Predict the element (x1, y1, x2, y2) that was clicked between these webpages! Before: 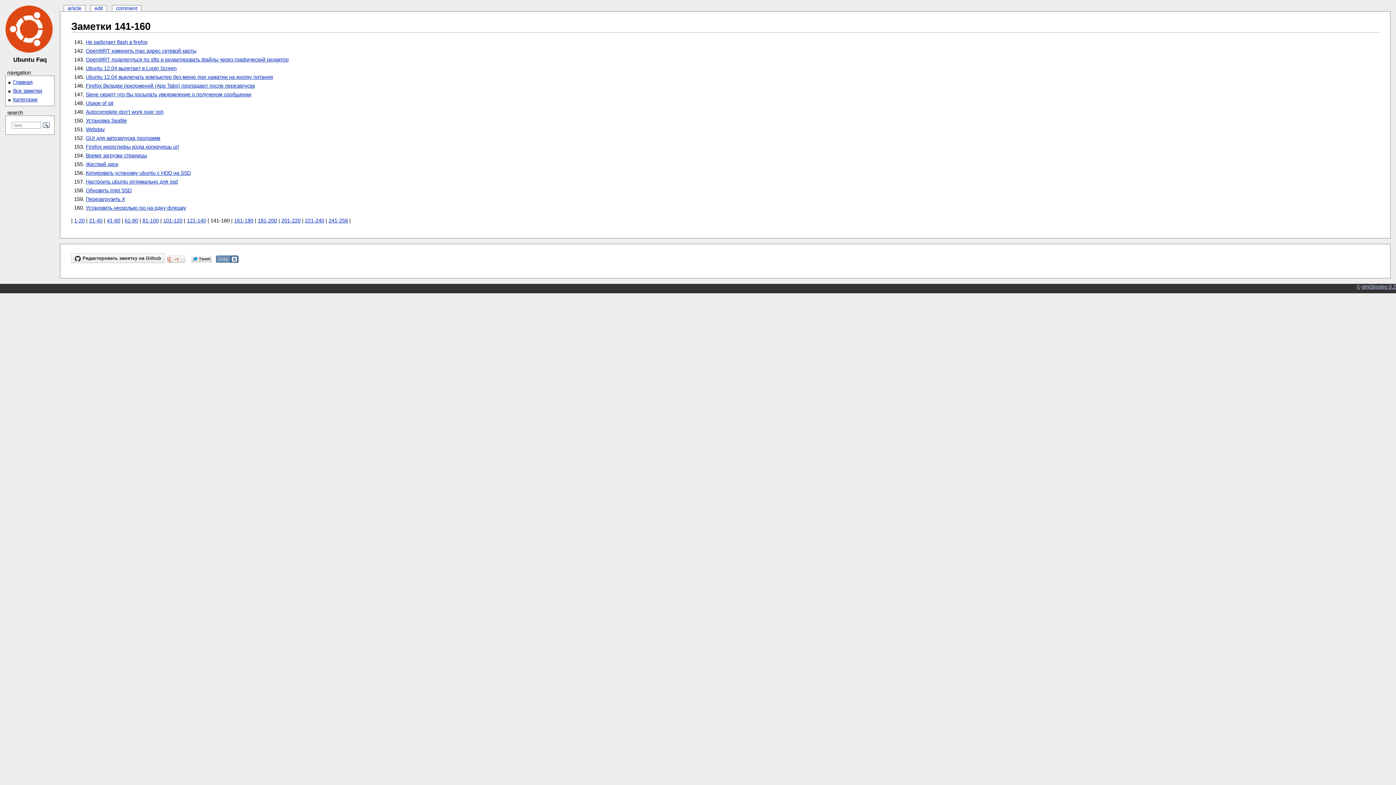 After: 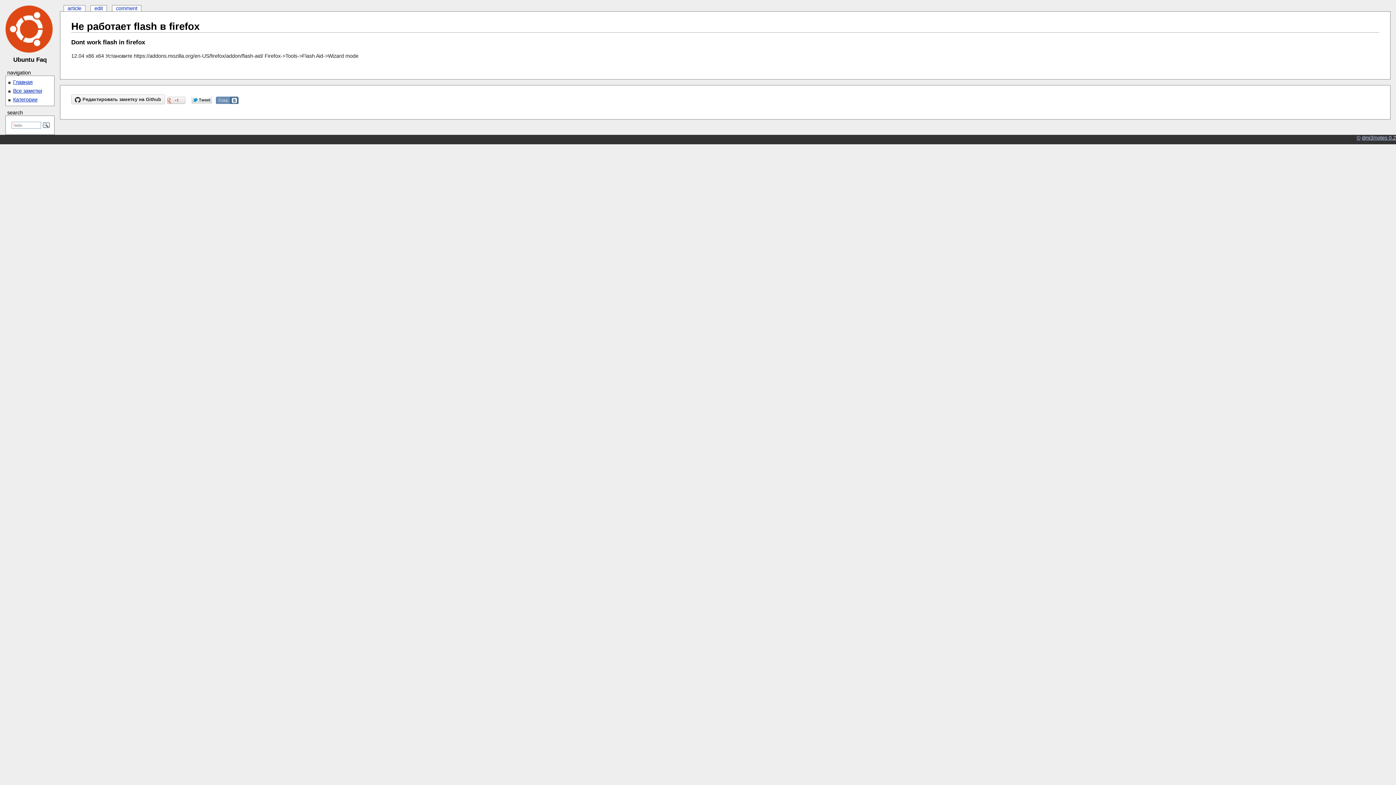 Action: label: Не работает flash в firefox bbox: (85, 39, 147, 45)